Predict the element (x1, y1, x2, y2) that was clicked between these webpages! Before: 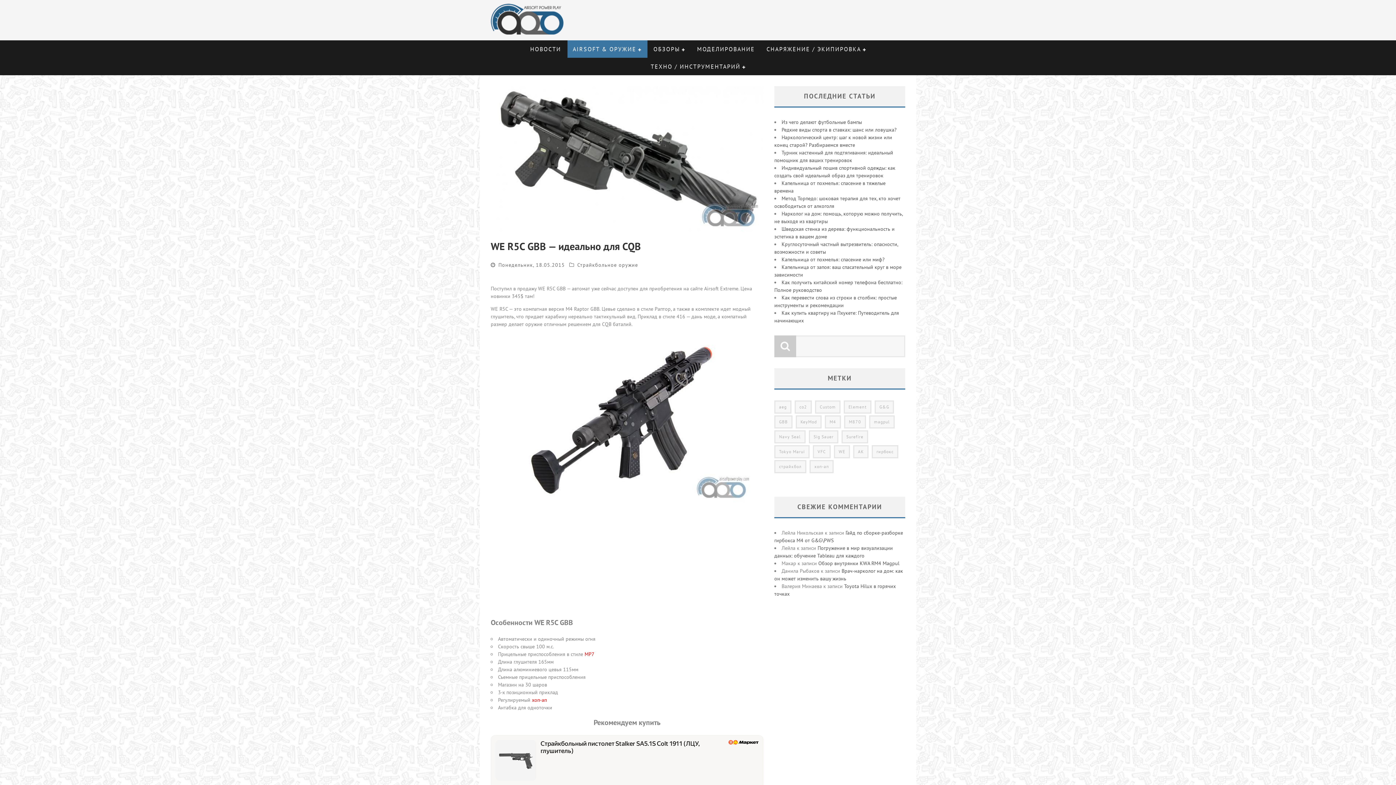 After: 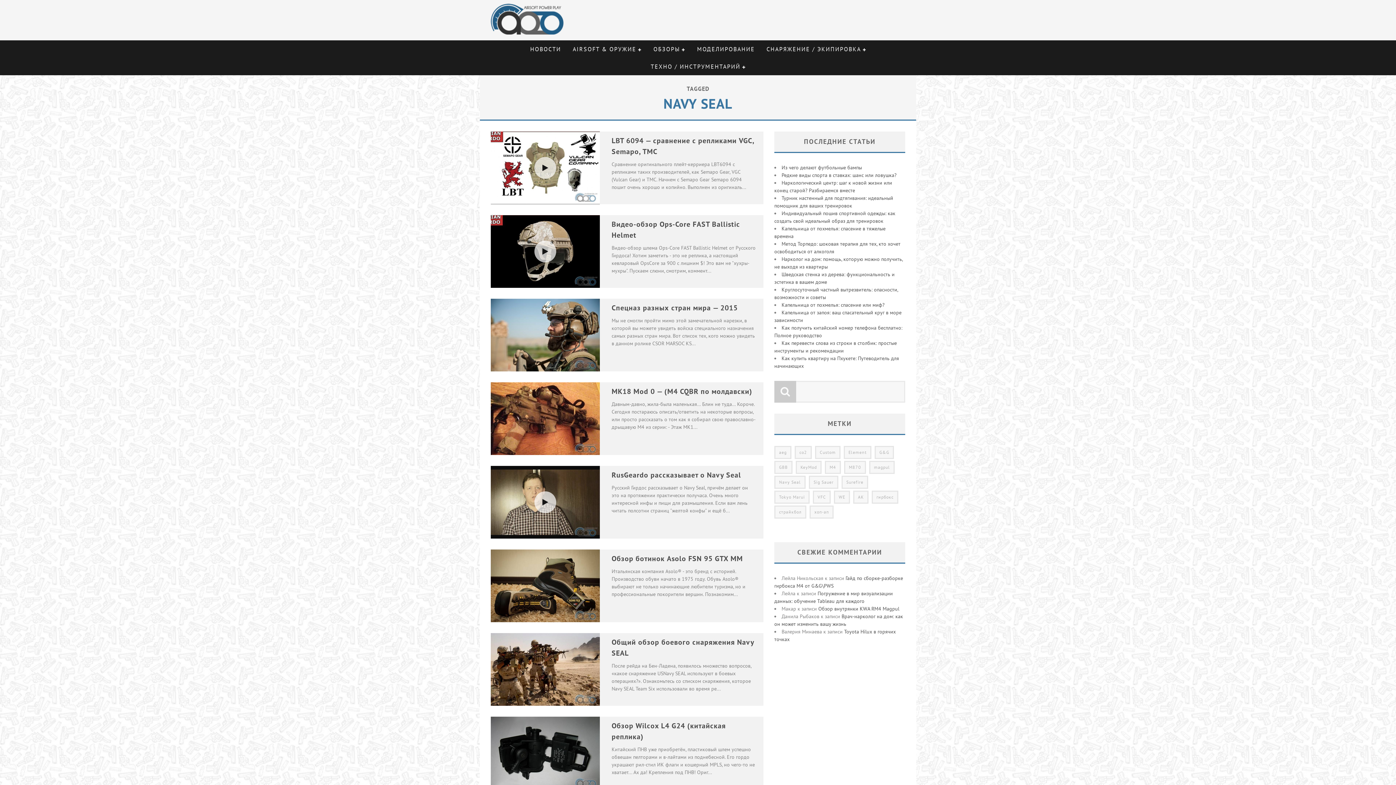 Action: bbox: (774, 430, 805, 443) label: Navy Seal (13 элементов)